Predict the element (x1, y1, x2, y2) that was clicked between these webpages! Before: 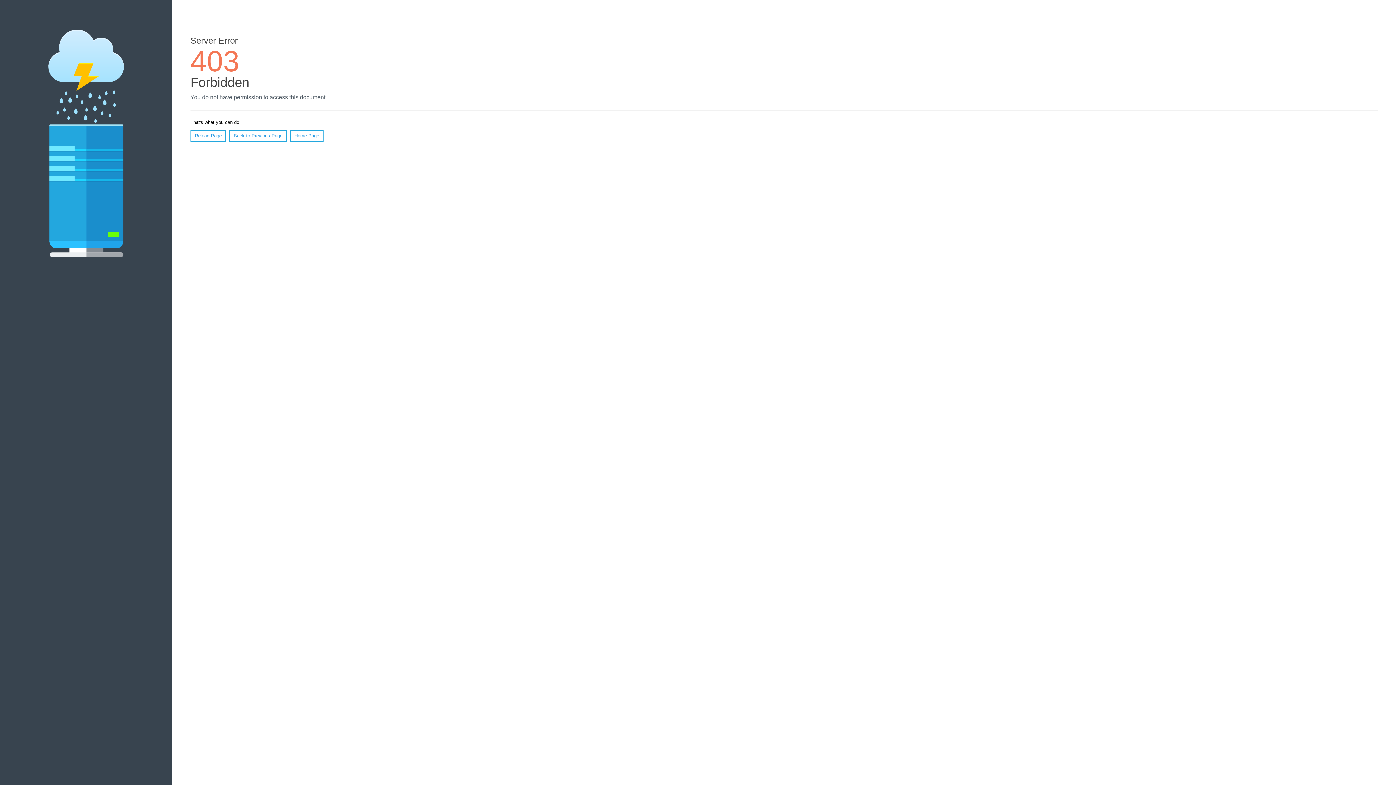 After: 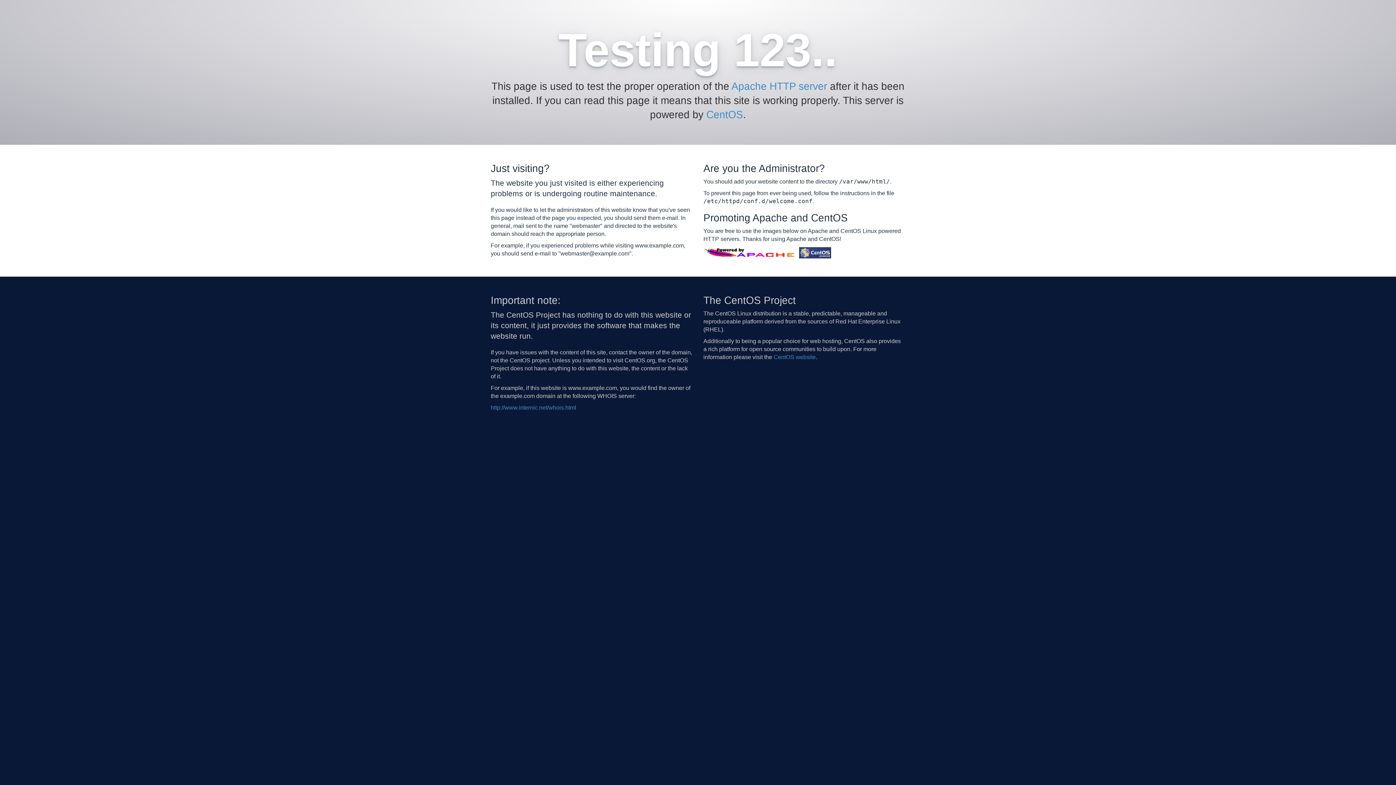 Action: label: Home Page bbox: (290, 130, 323, 141)